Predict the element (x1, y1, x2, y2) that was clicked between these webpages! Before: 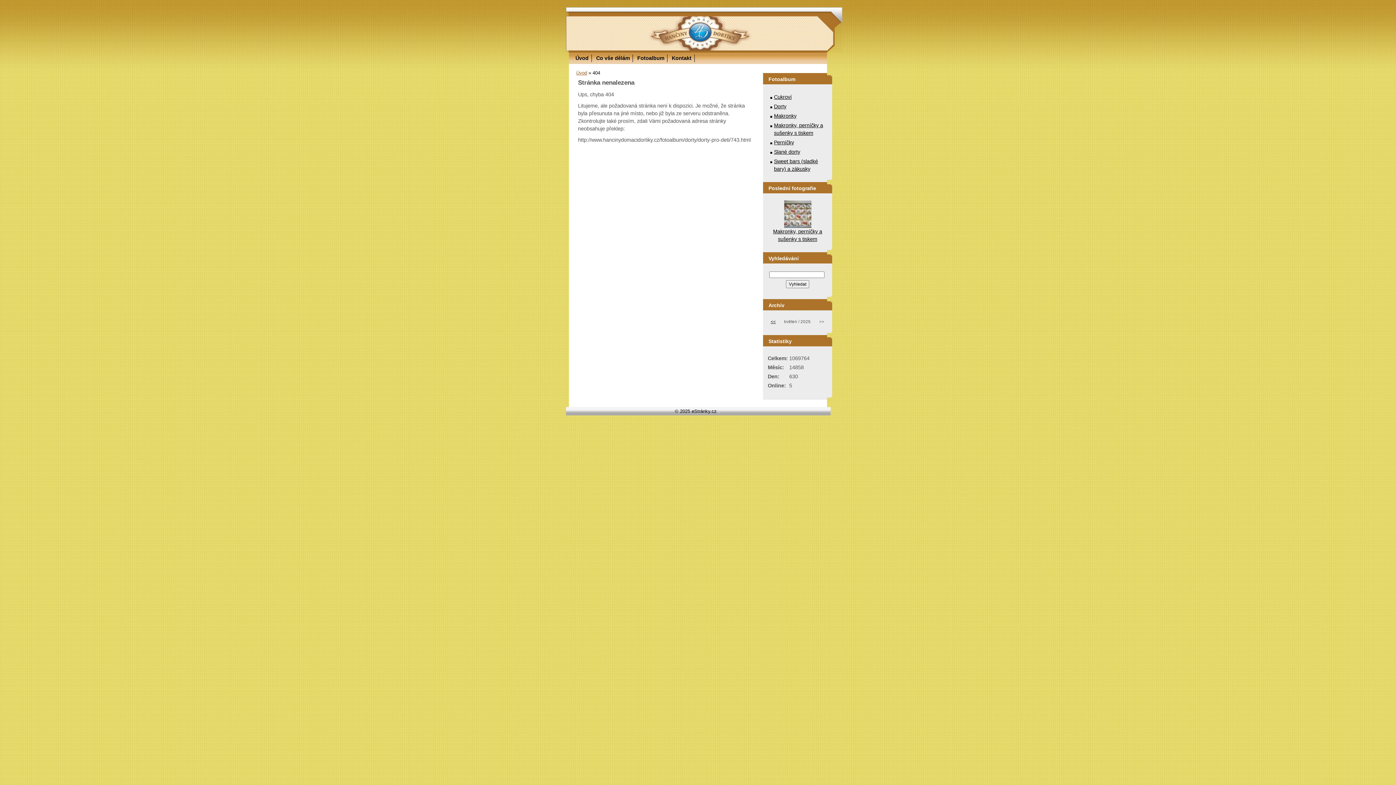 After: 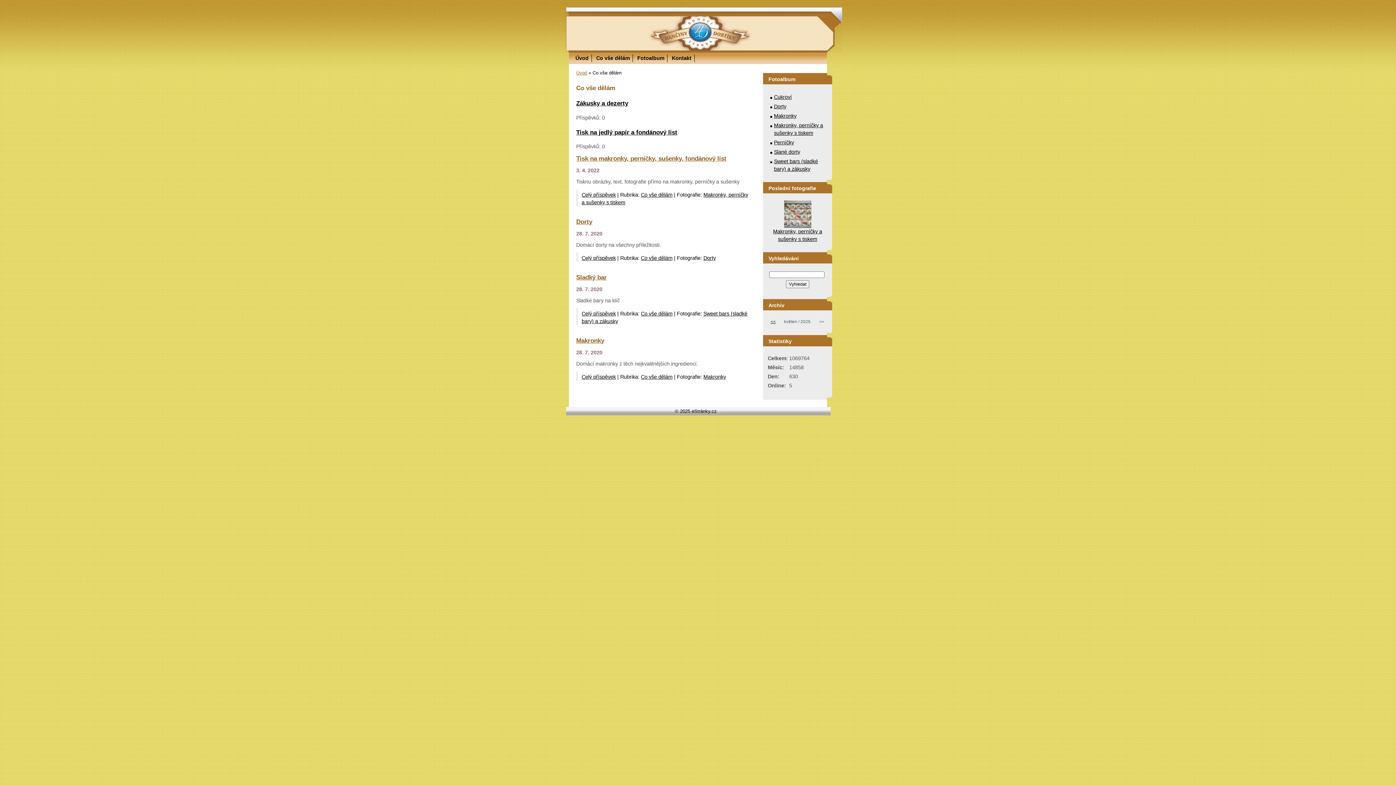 Action: bbox: (596, 55, 629, 61) label: Co vše dělám